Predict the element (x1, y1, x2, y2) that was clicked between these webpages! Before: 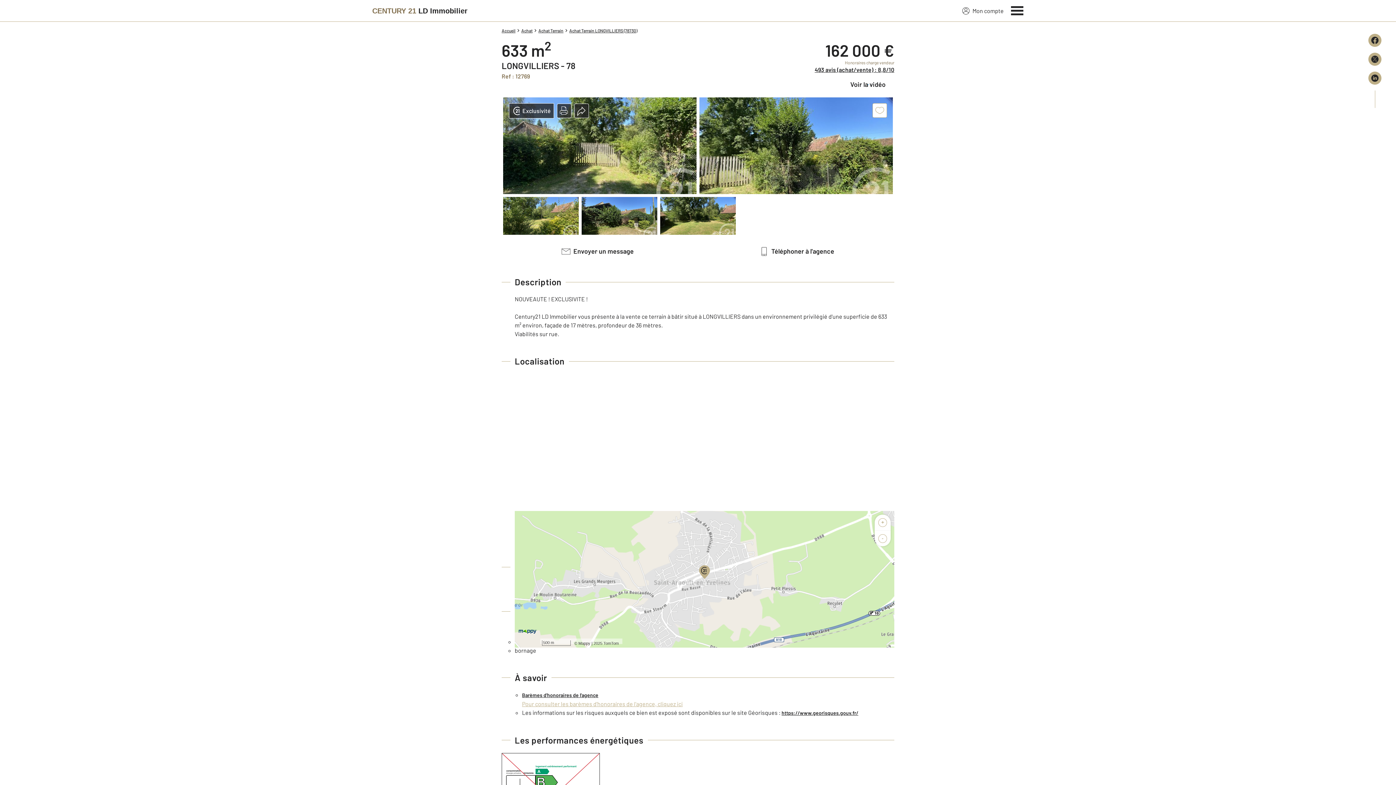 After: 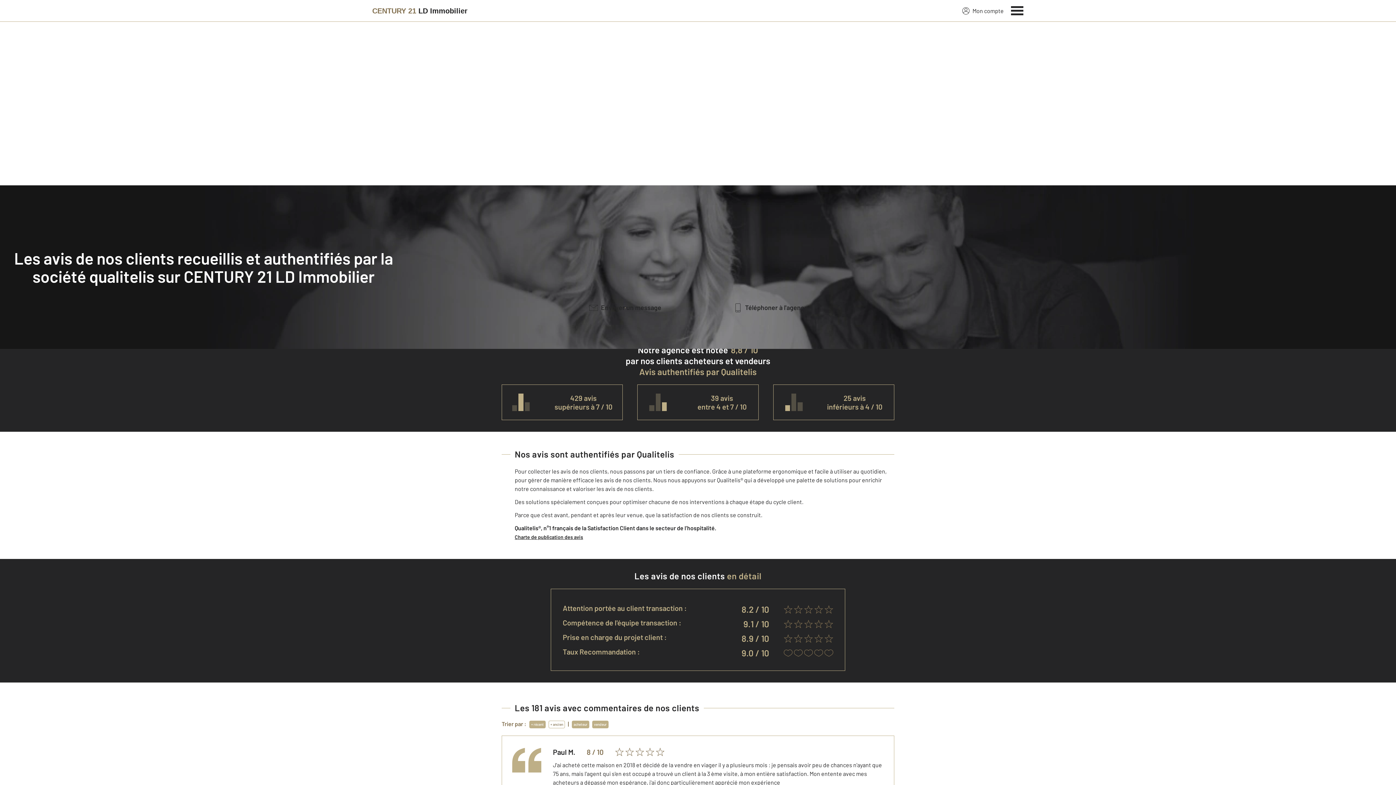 Action: bbox: (814, 66, 894, 73) label: 493 avis (achat/vente) : 8,8/10